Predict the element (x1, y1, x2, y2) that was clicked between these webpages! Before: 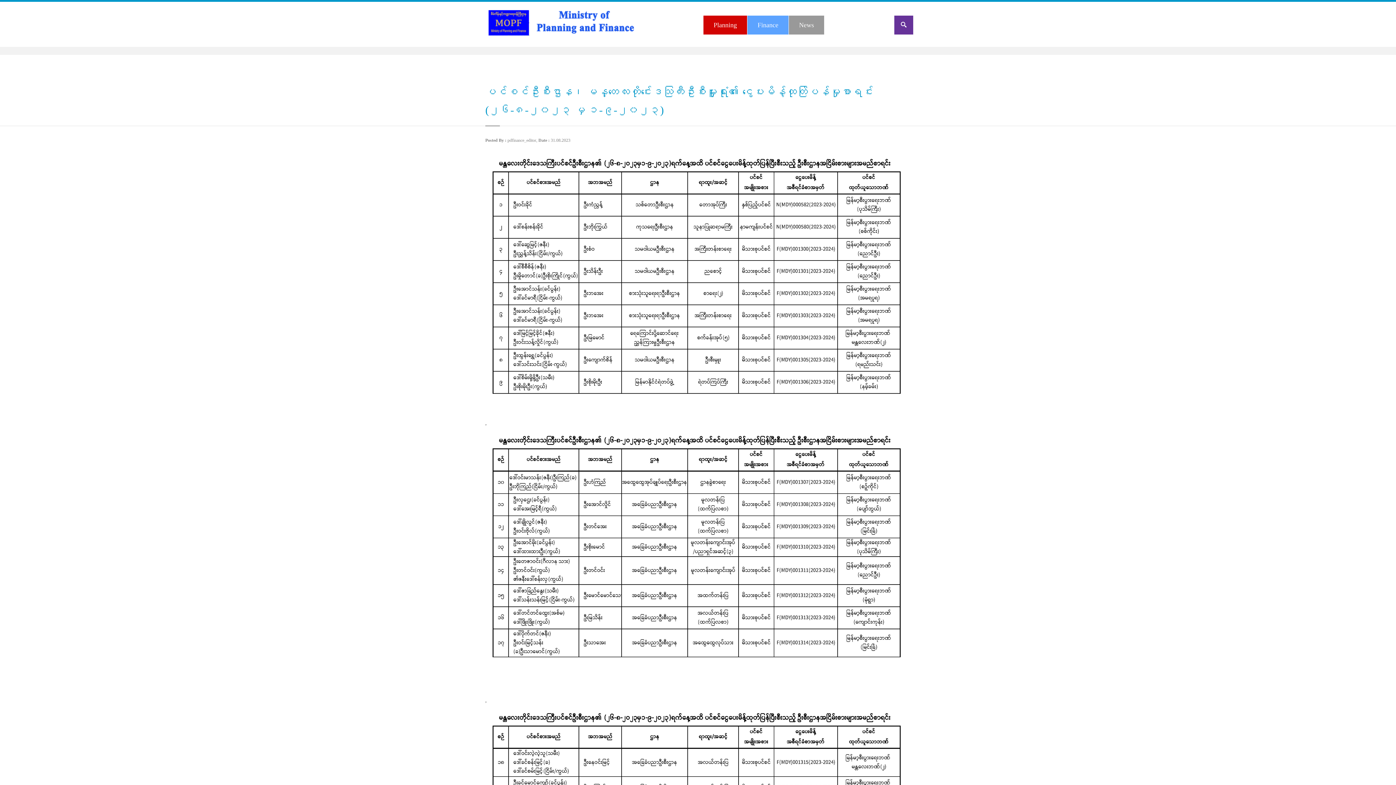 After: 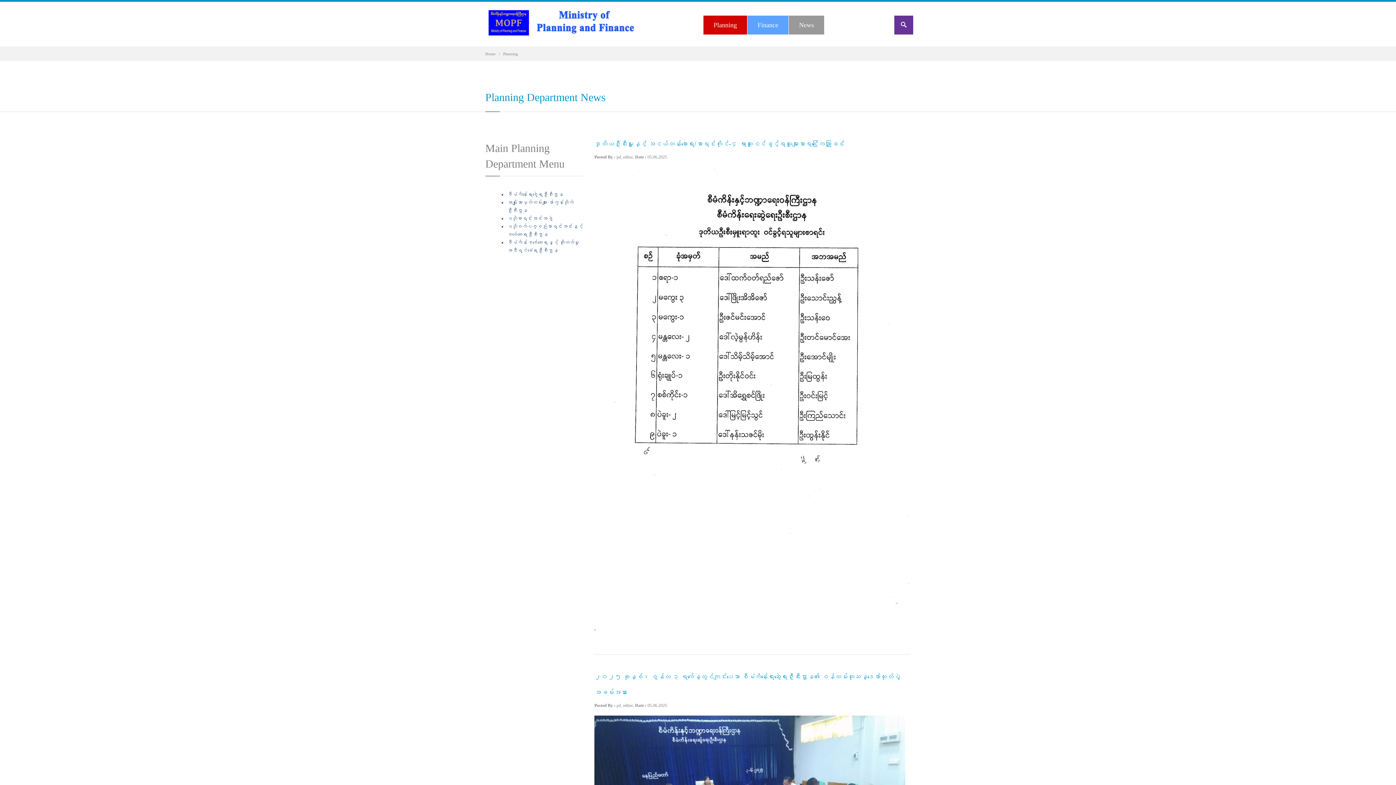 Action: label: Planning bbox: (703, 15, 747, 34)